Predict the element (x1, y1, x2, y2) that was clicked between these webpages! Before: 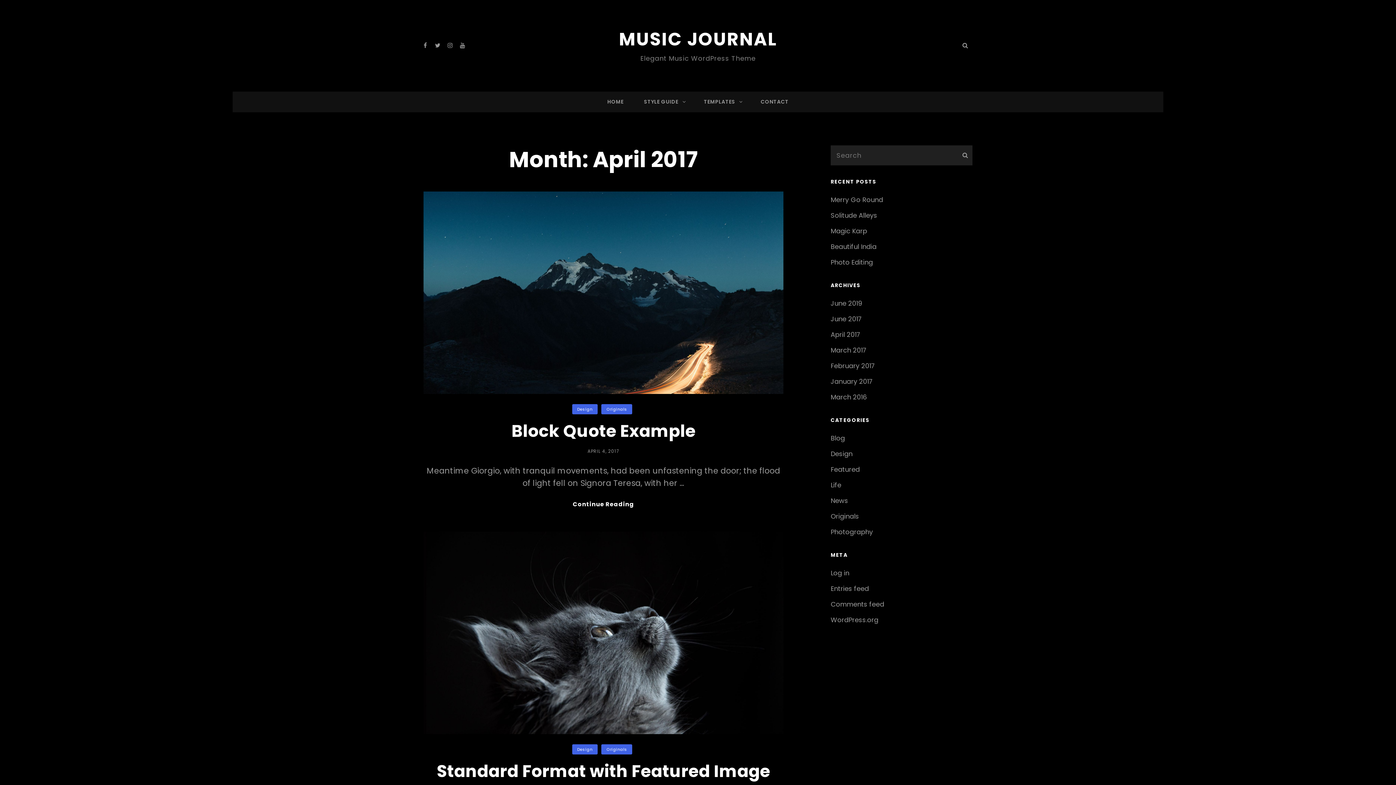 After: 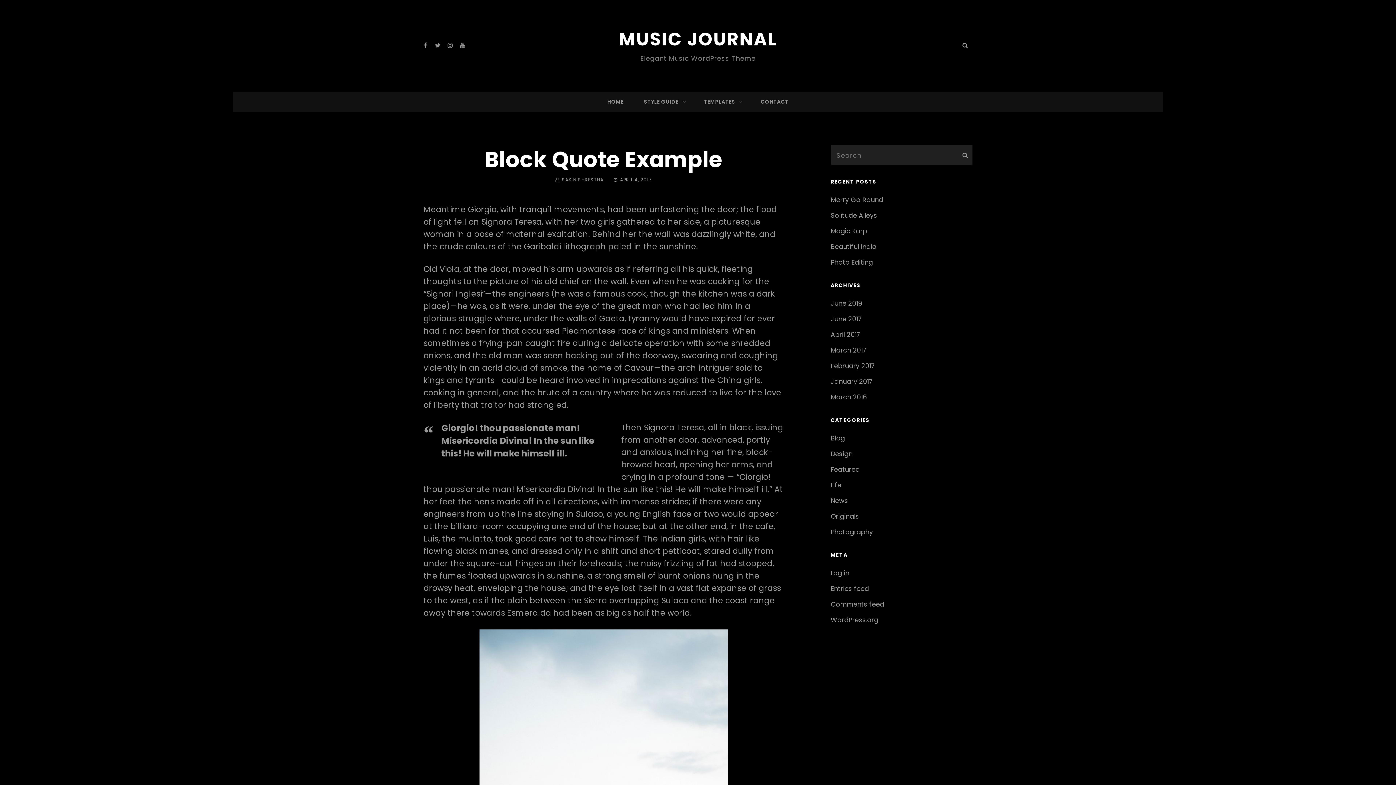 Action: bbox: (423, 191, 783, 394)